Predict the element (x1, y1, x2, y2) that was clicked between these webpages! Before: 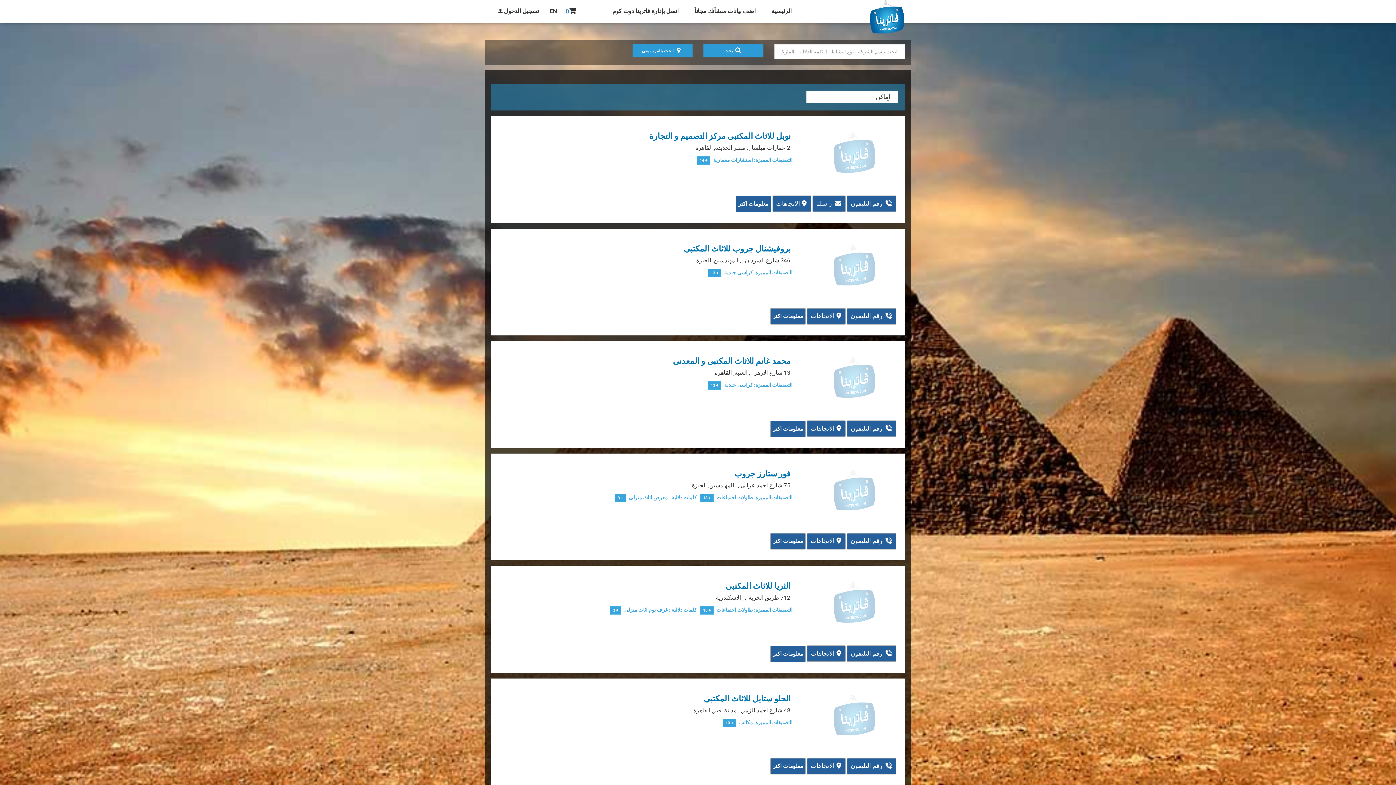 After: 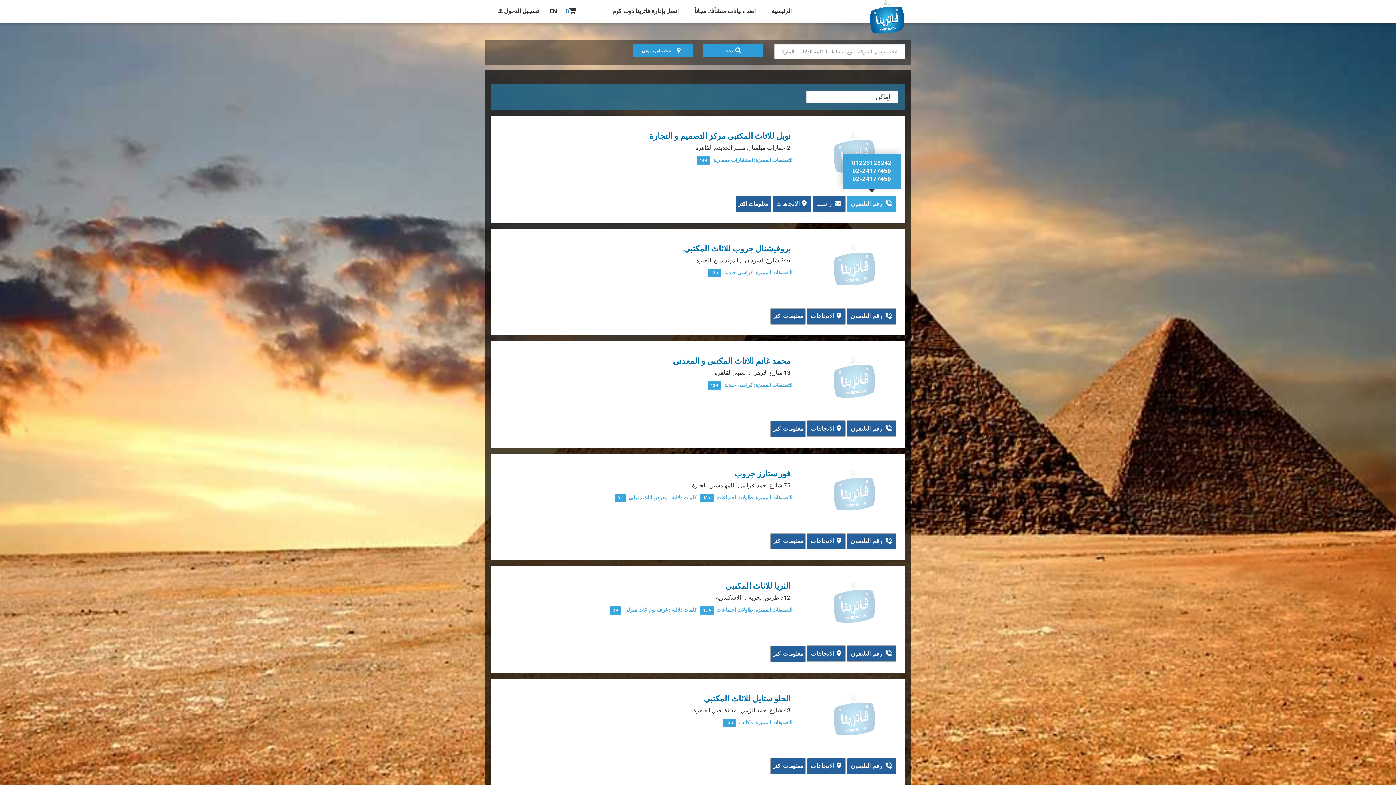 Action: bbox: (847, 195, 896, 212) label:  

رقم التليفون

01223128242
02-24177459
02-24177459
